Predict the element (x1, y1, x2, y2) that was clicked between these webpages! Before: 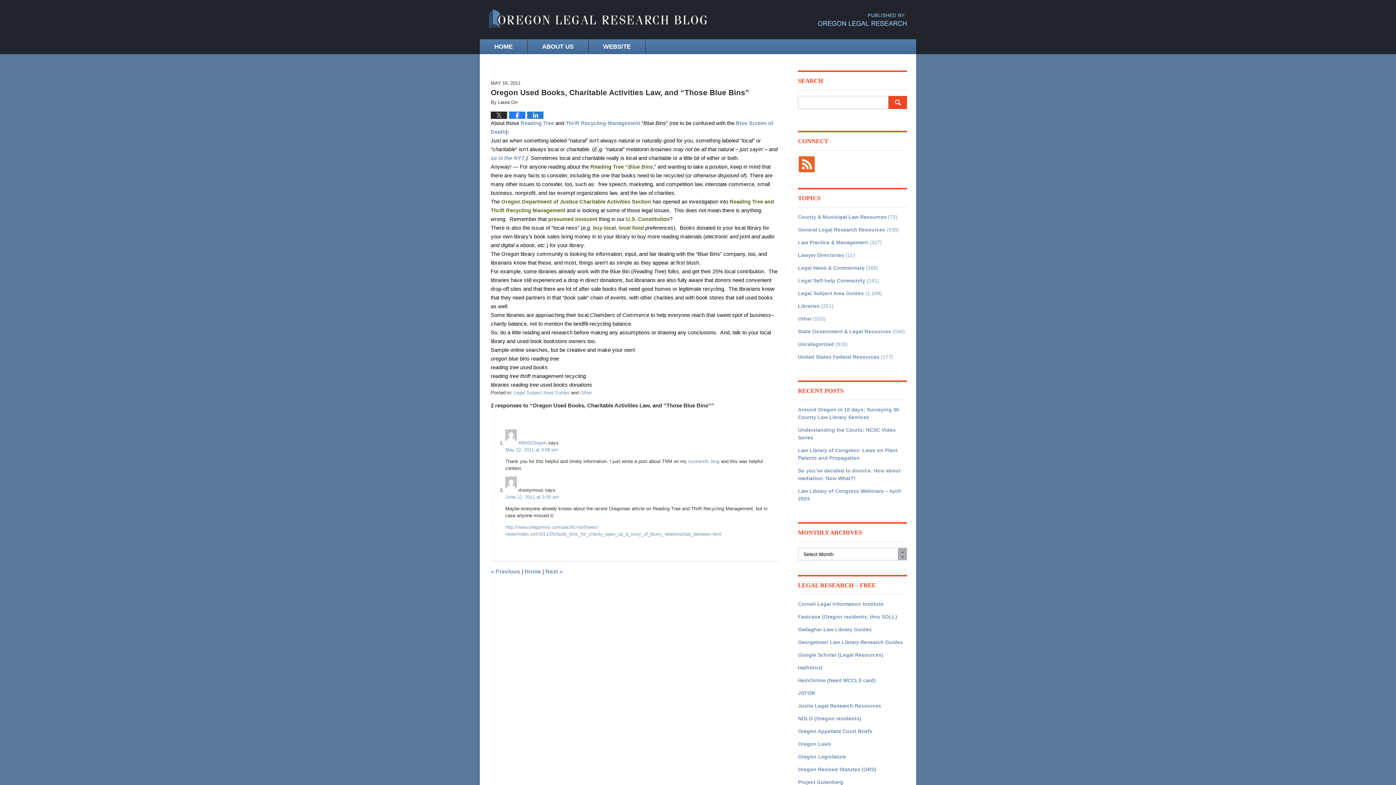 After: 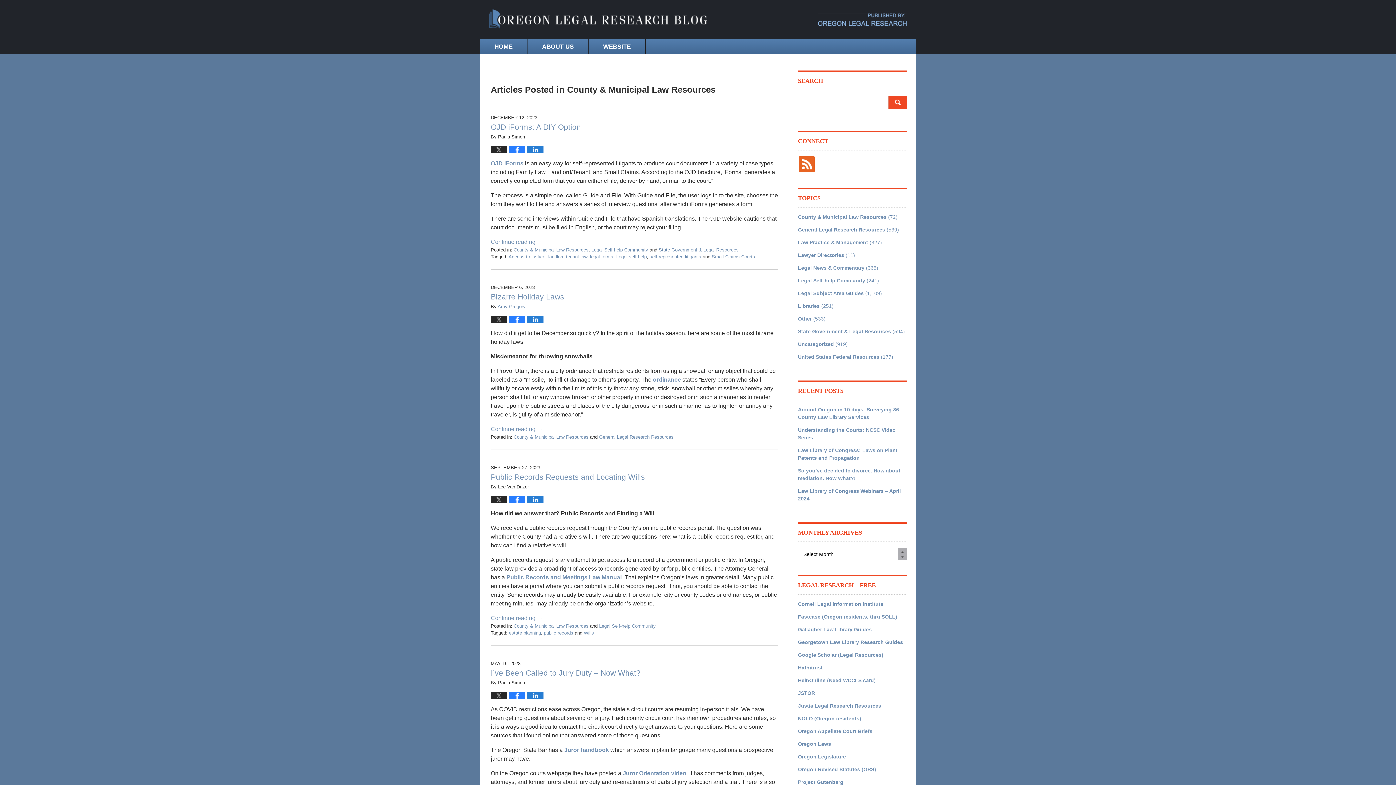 Action: label: County & Municipal Law Resources bbox: (798, 214, 886, 220)